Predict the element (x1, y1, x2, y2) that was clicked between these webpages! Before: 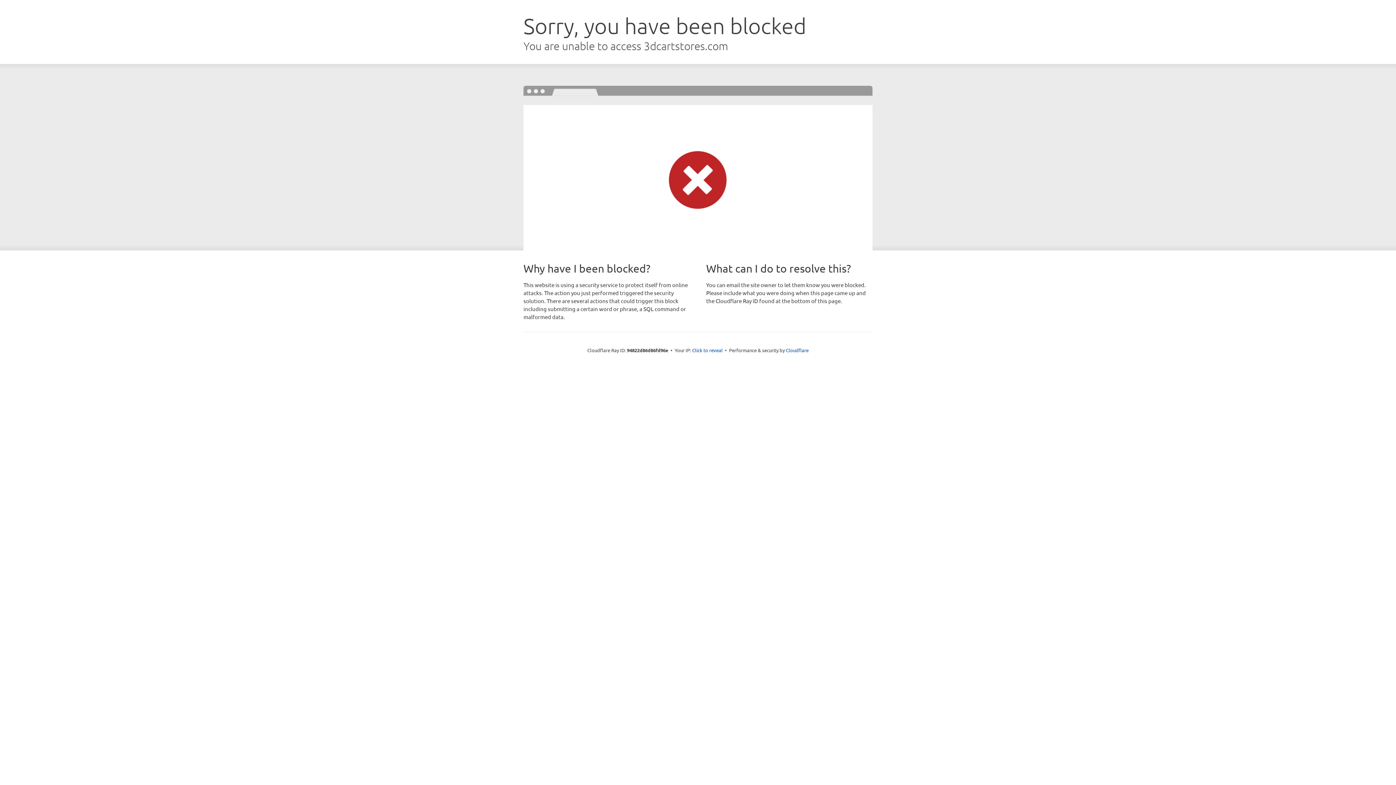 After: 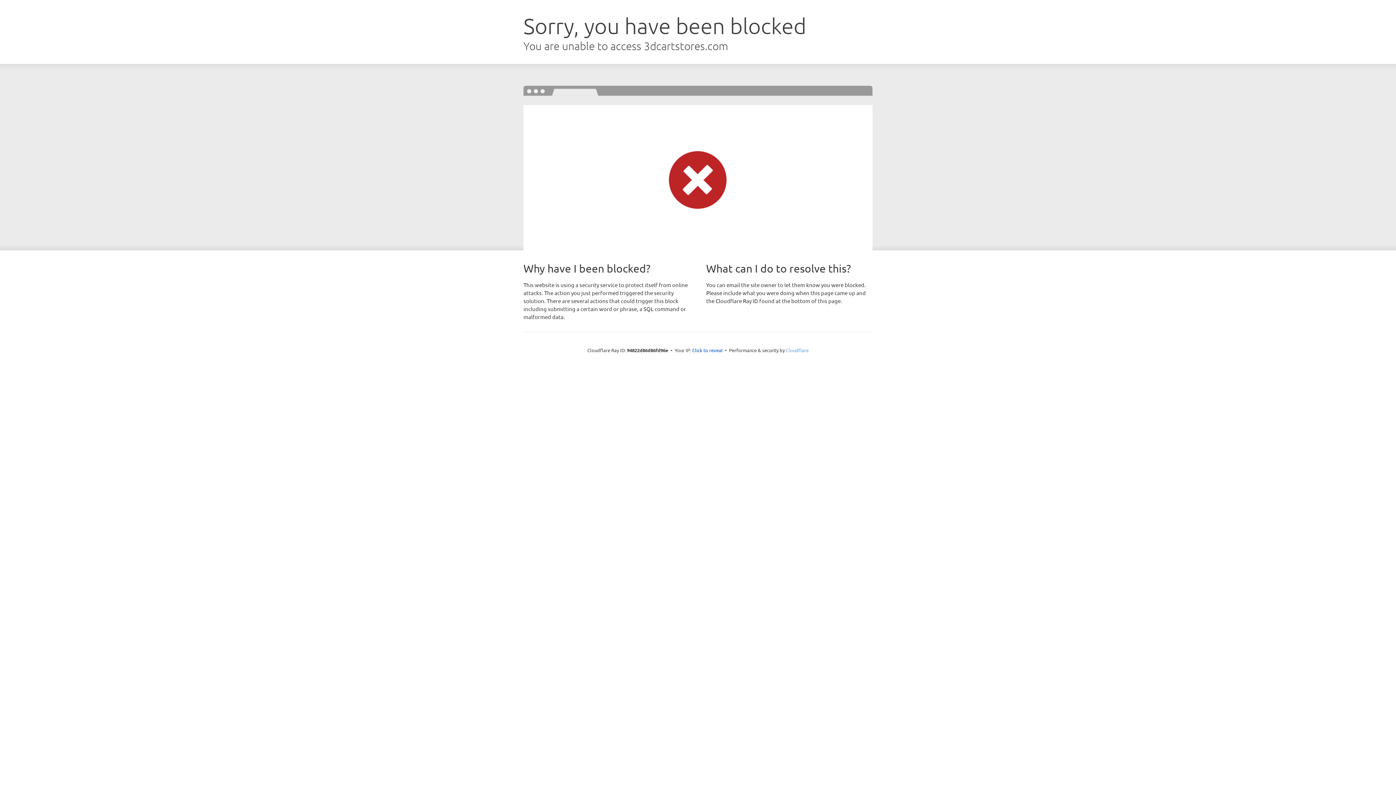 Action: bbox: (786, 347, 808, 353) label: Cloudflare